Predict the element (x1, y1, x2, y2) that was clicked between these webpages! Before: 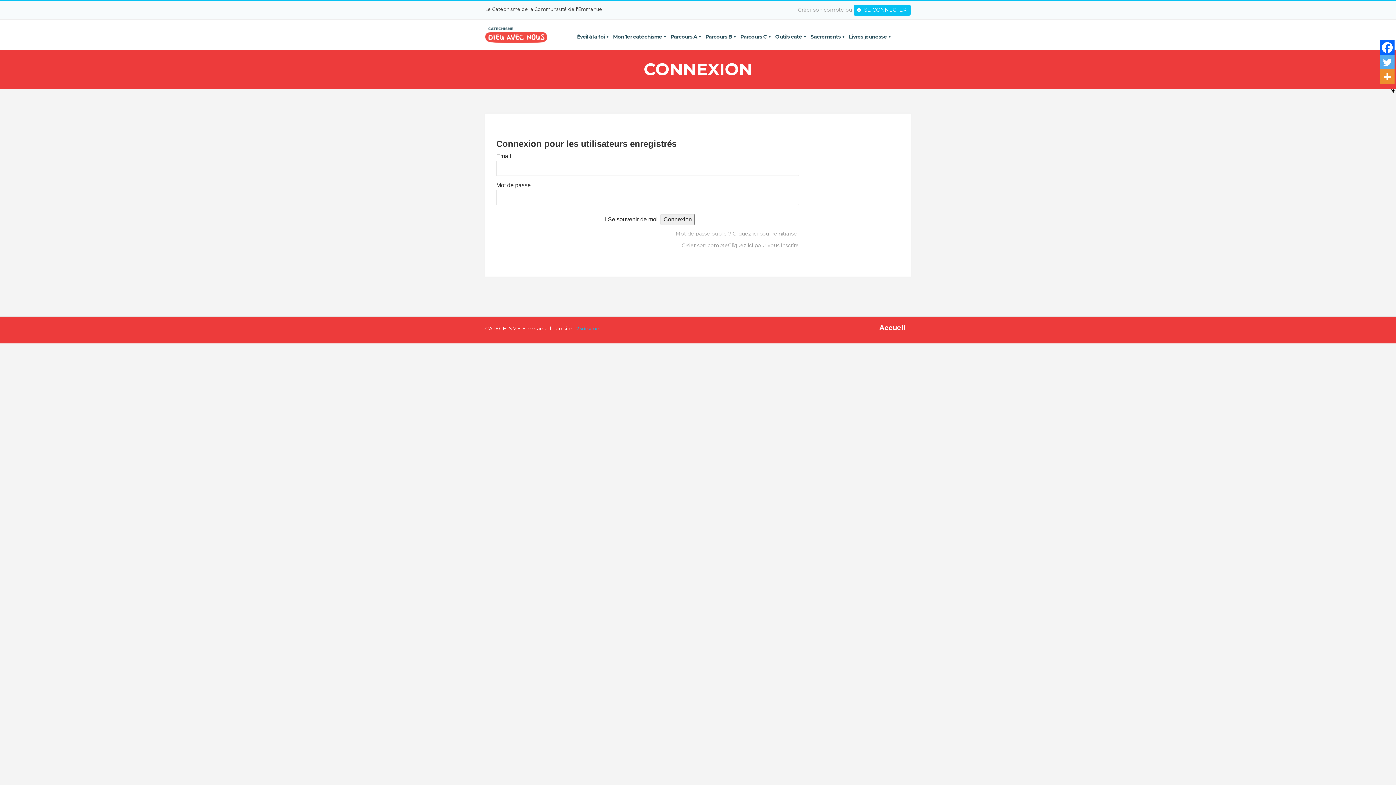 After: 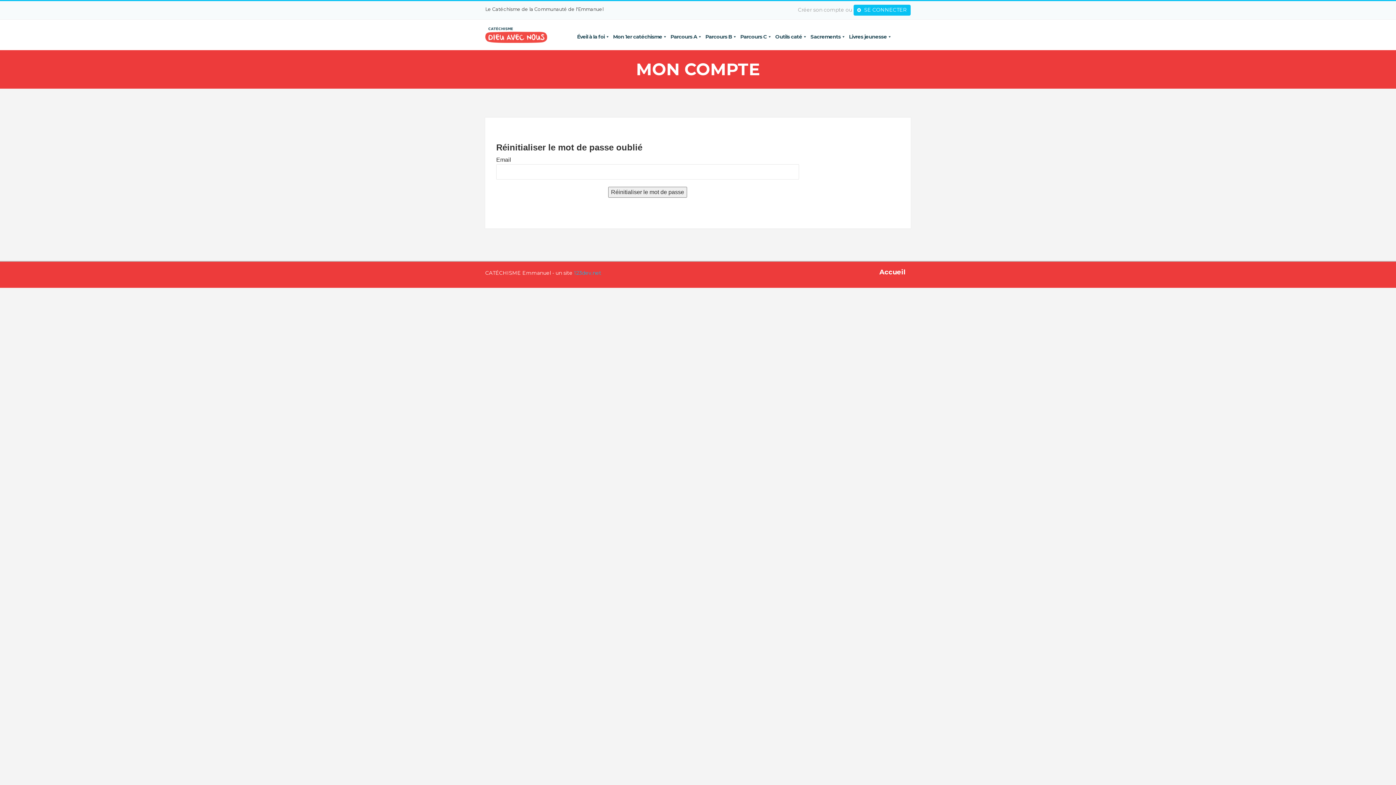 Action: label: Cliquez ici pour réinitialiser bbox: (732, 230, 799, 237)